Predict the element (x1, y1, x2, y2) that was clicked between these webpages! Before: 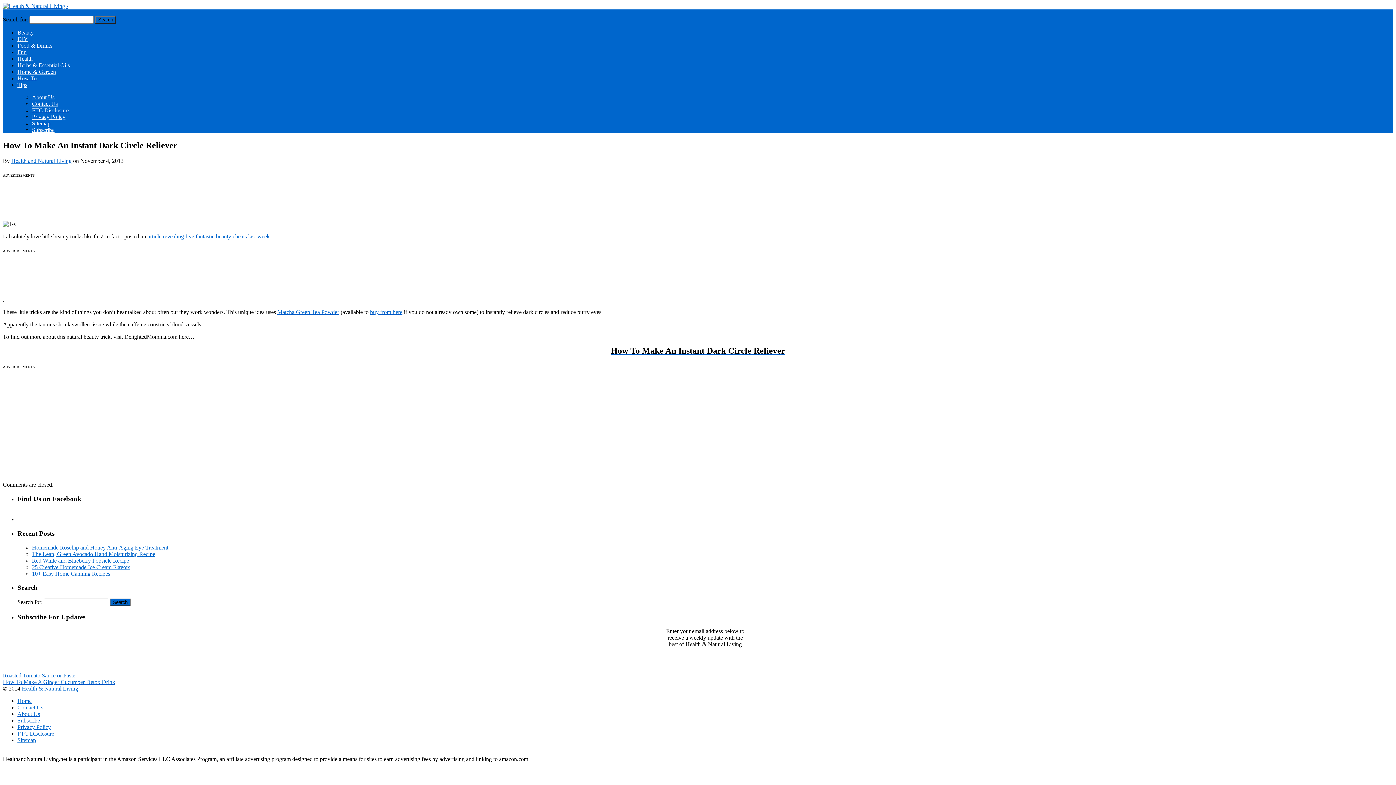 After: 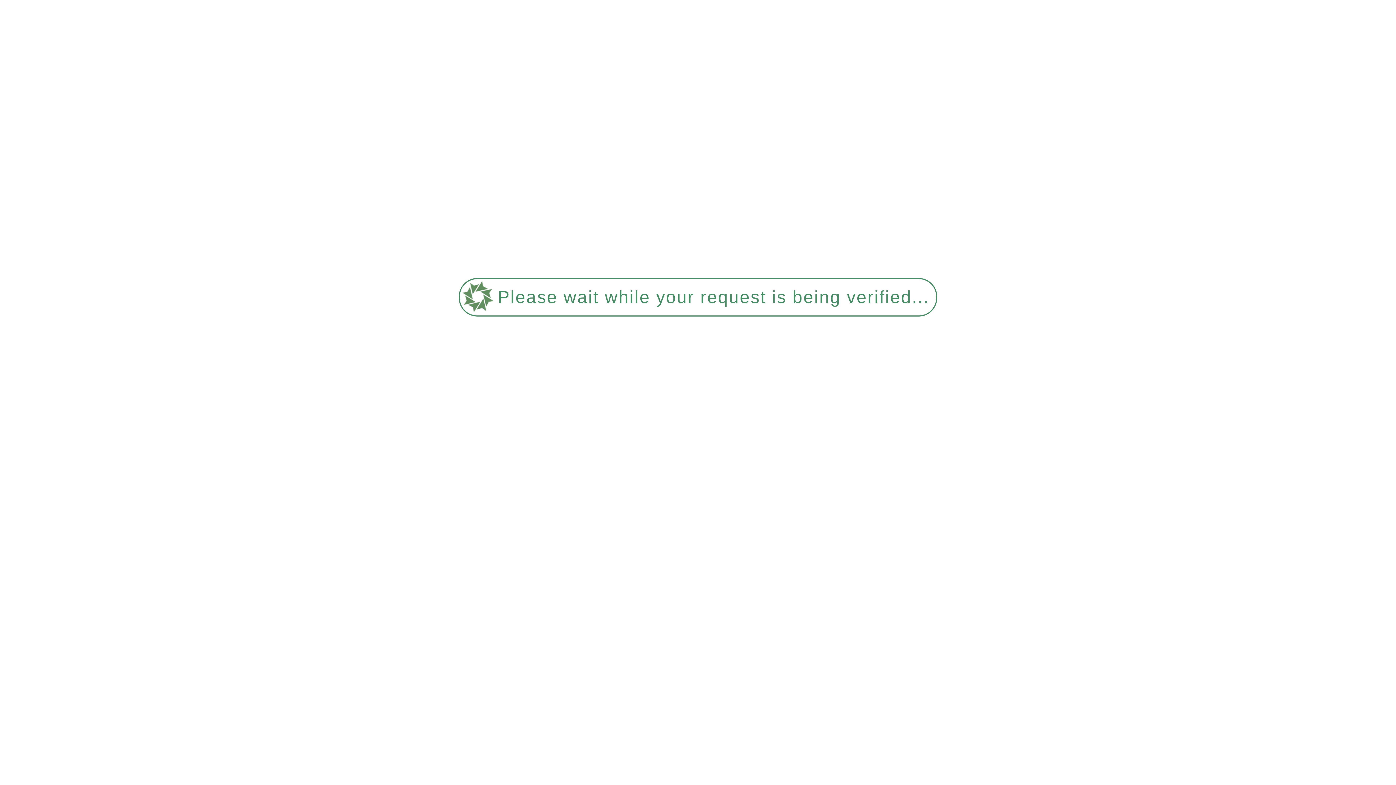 Action: label: DIY bbox: (17, 36, 28, 42)